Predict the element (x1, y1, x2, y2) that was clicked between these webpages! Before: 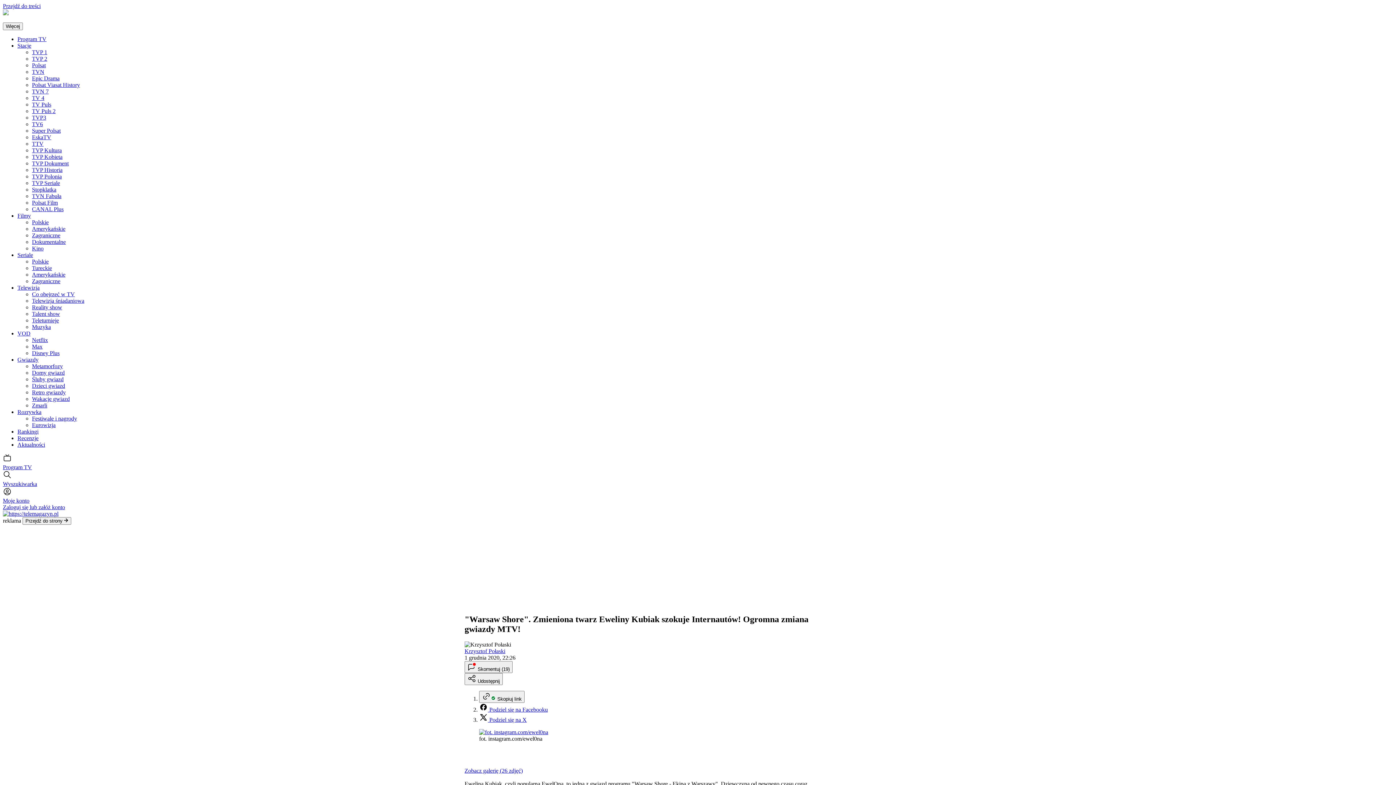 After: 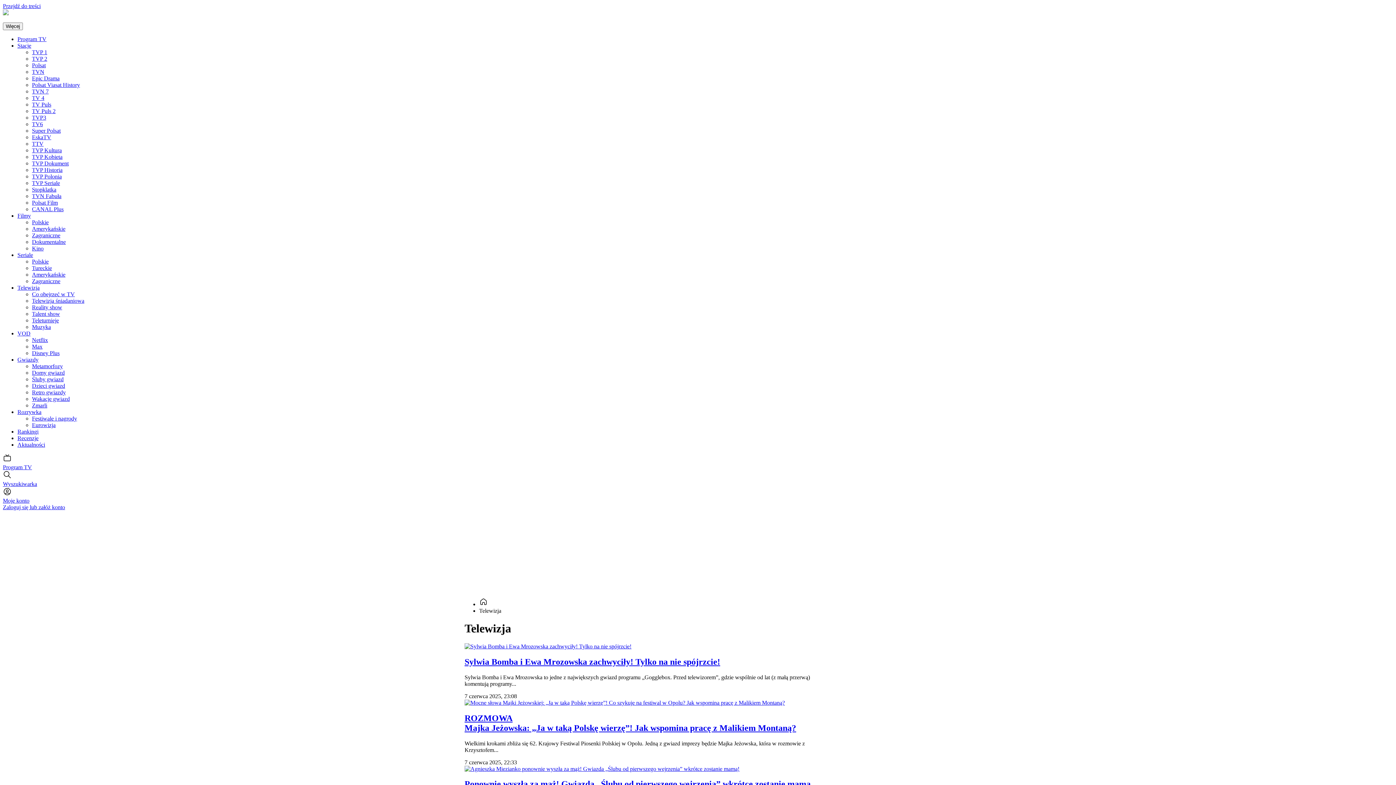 Action: label: Telewizja bbox: (17, 284, 39, 290)